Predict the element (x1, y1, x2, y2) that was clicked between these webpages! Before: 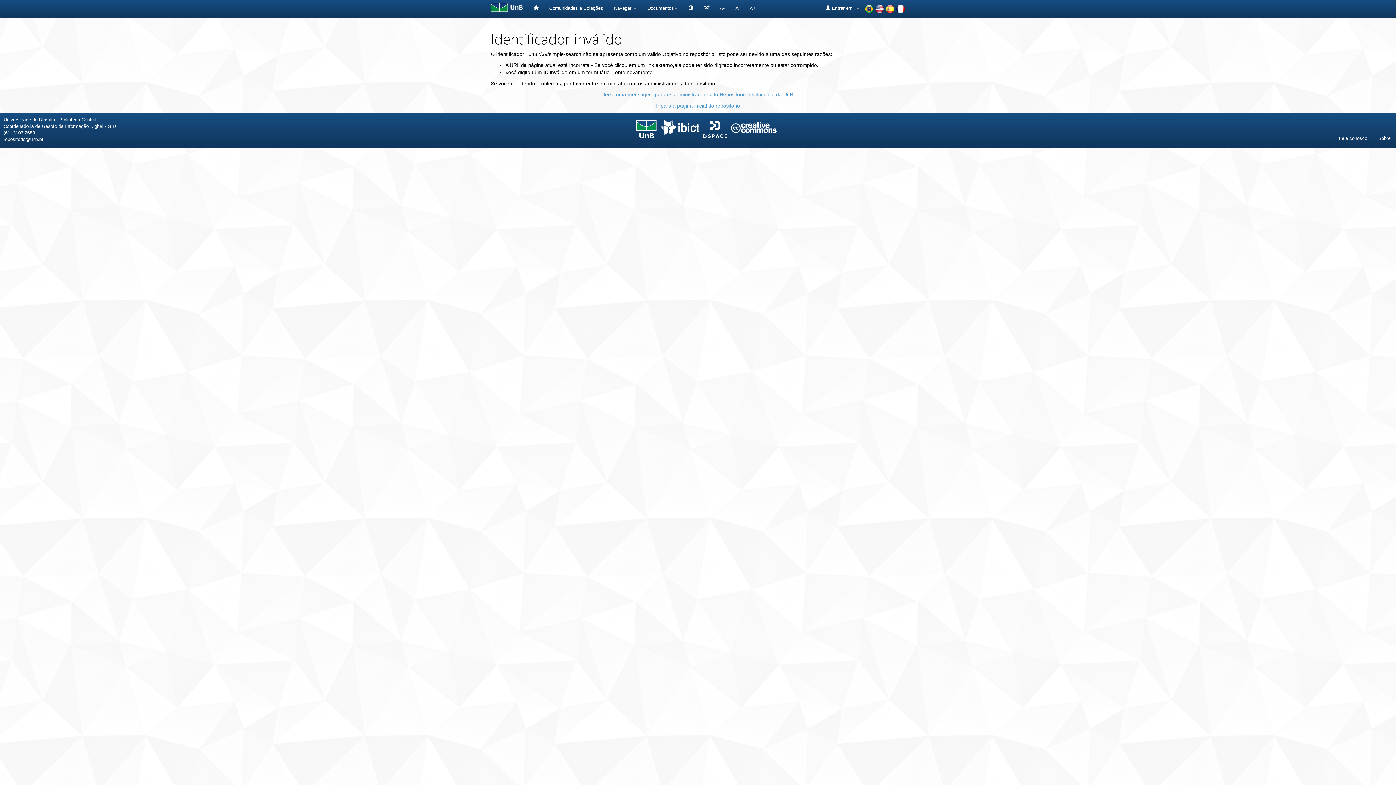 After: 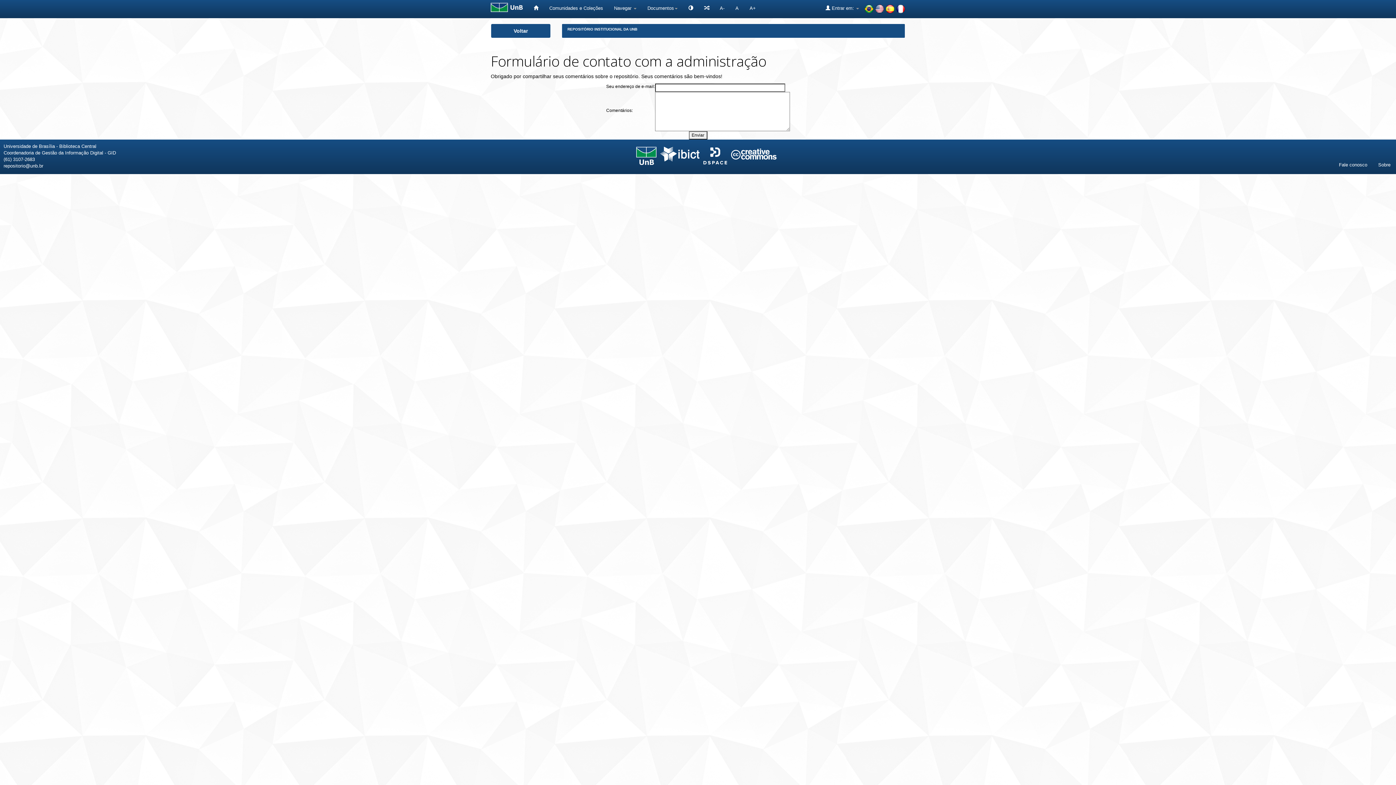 Action: label: Deixe uma mensagem para os administradores do Repositório Institucional da UnB. bbox: (601, 91, 794, 97)